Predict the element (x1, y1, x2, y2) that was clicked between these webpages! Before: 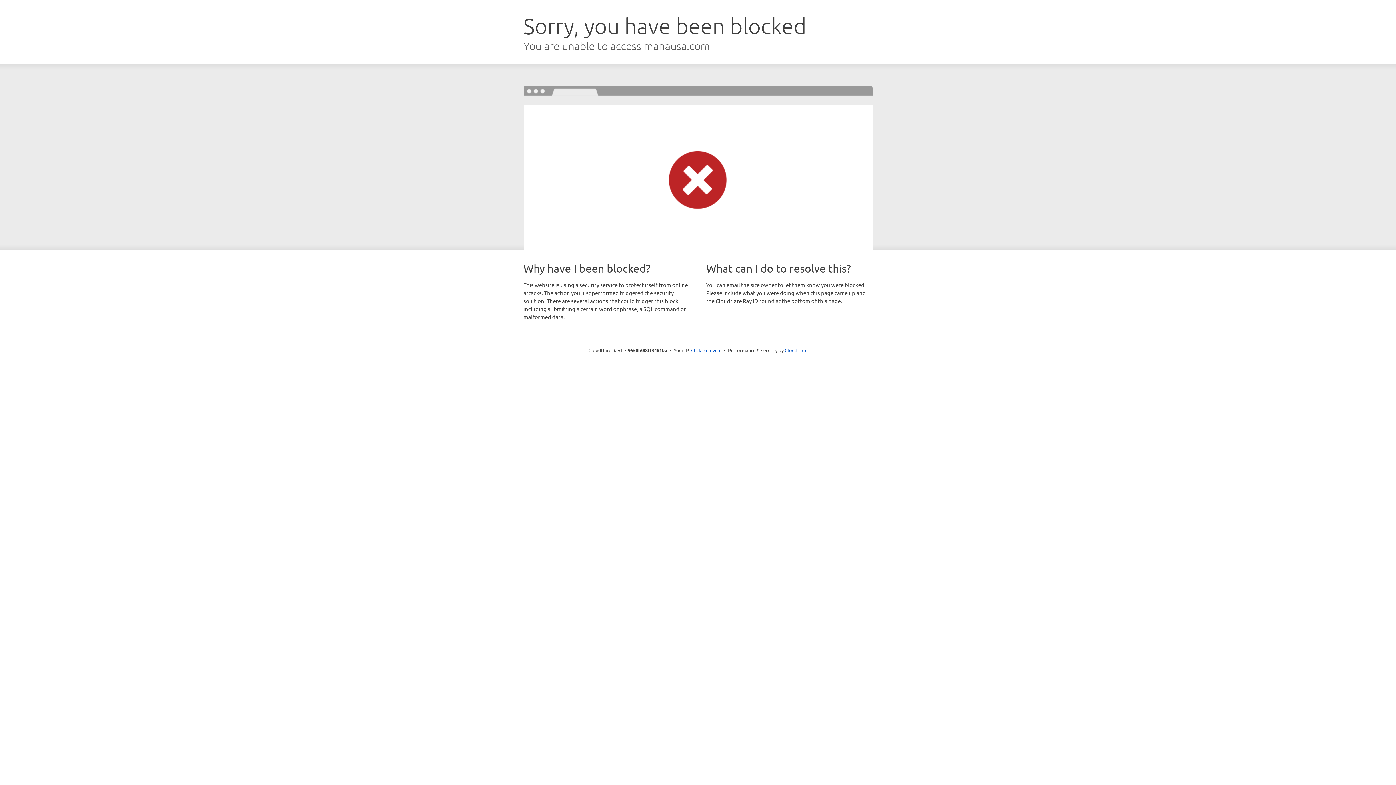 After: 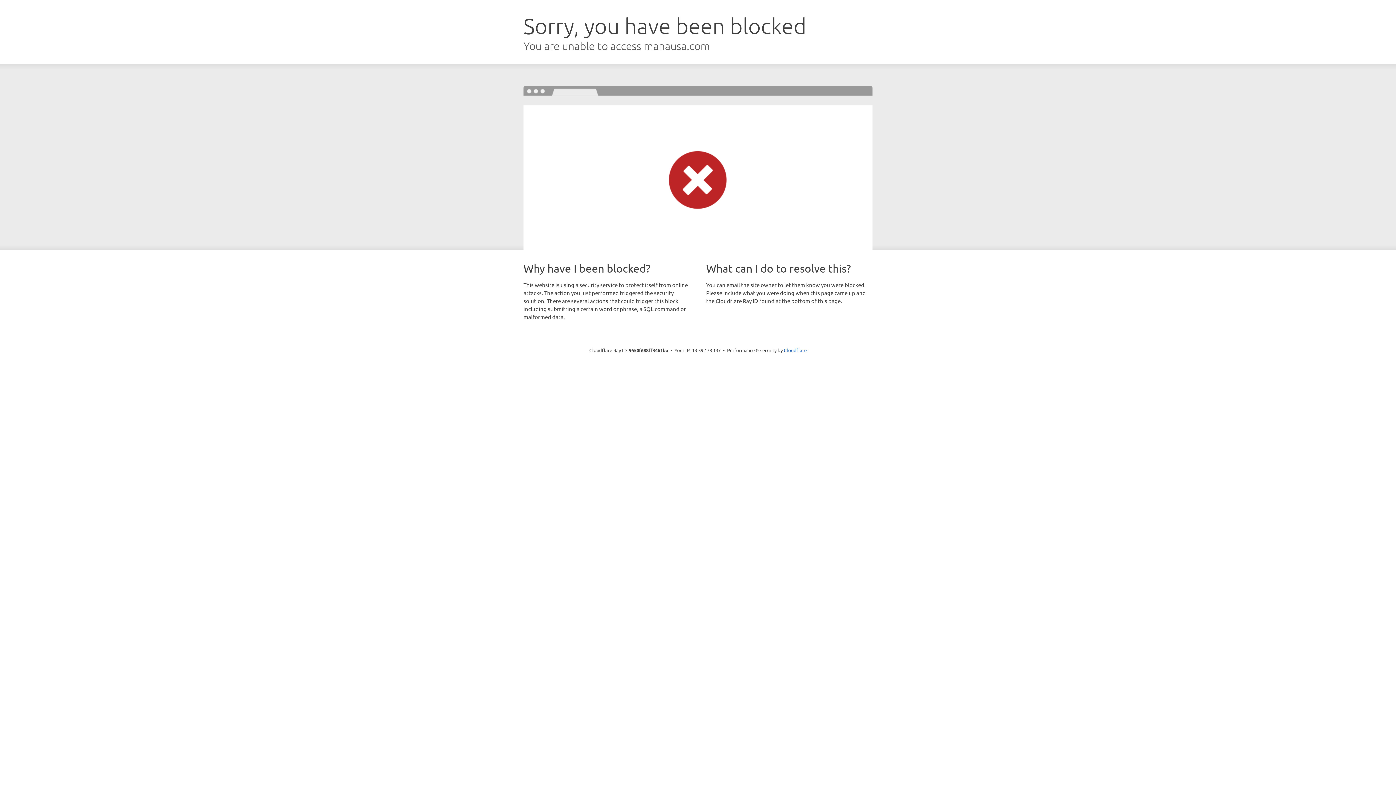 Action: label: Click to reveal bbox: (691, 346, 721, 353)